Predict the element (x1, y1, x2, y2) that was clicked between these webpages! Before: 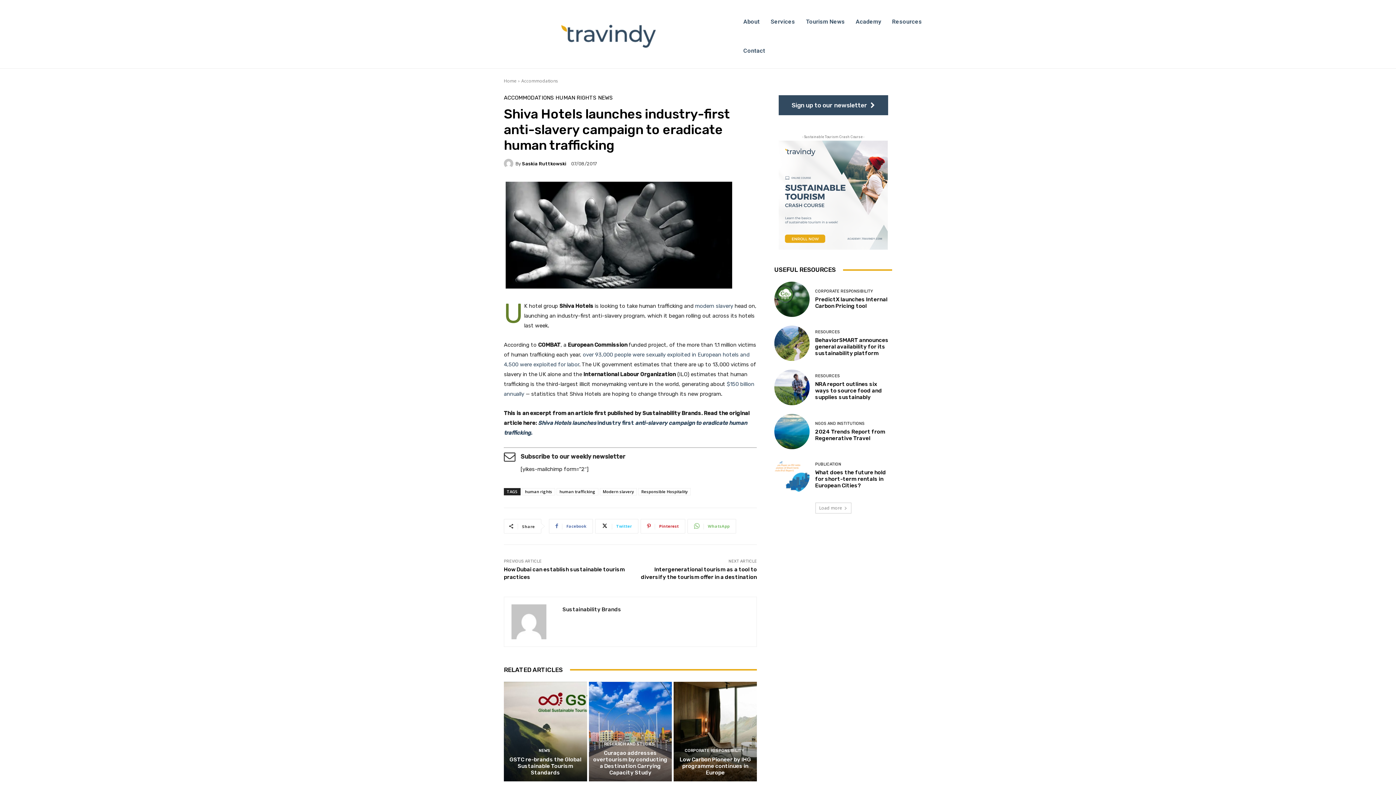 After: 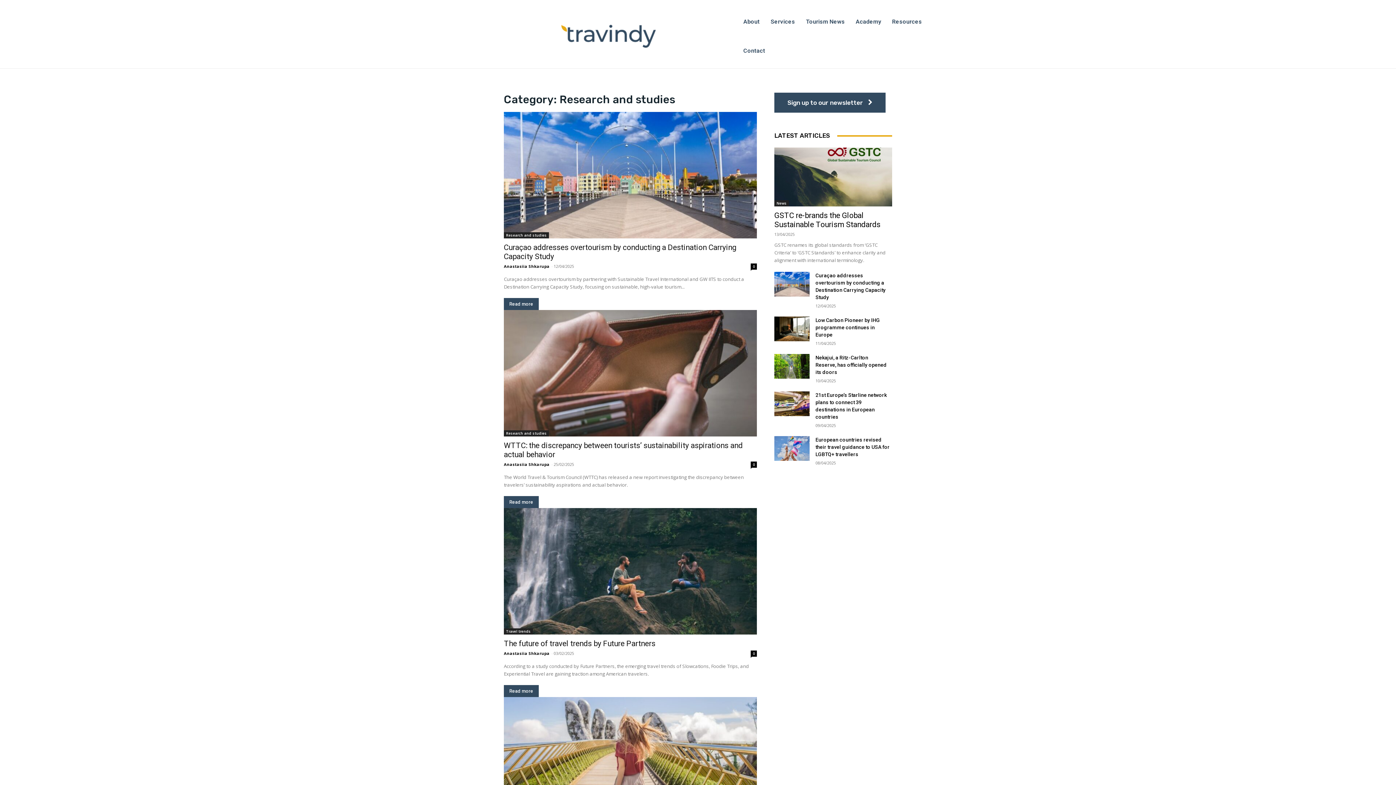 Action: label: RESEARCH AND STUDIES bbox: (604, 742, 655, 746)